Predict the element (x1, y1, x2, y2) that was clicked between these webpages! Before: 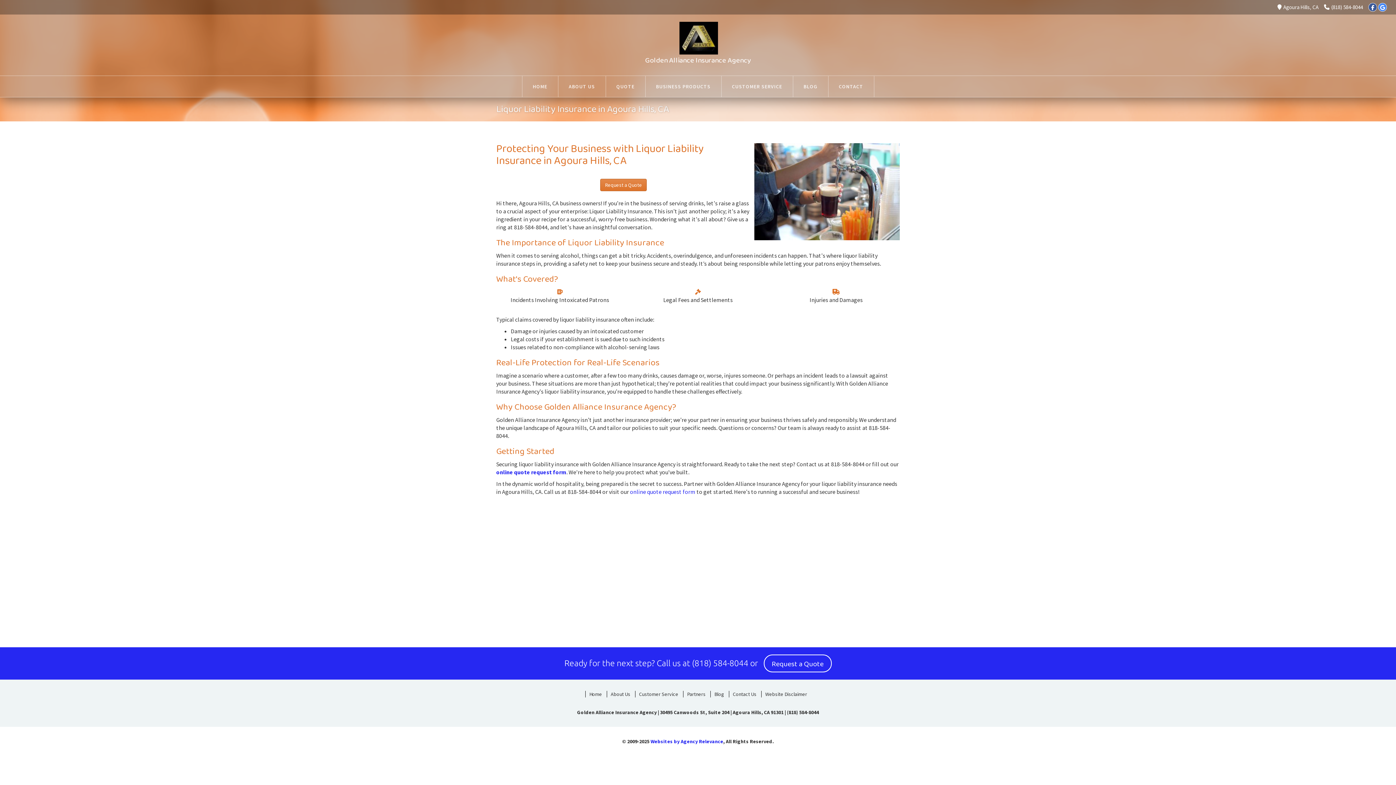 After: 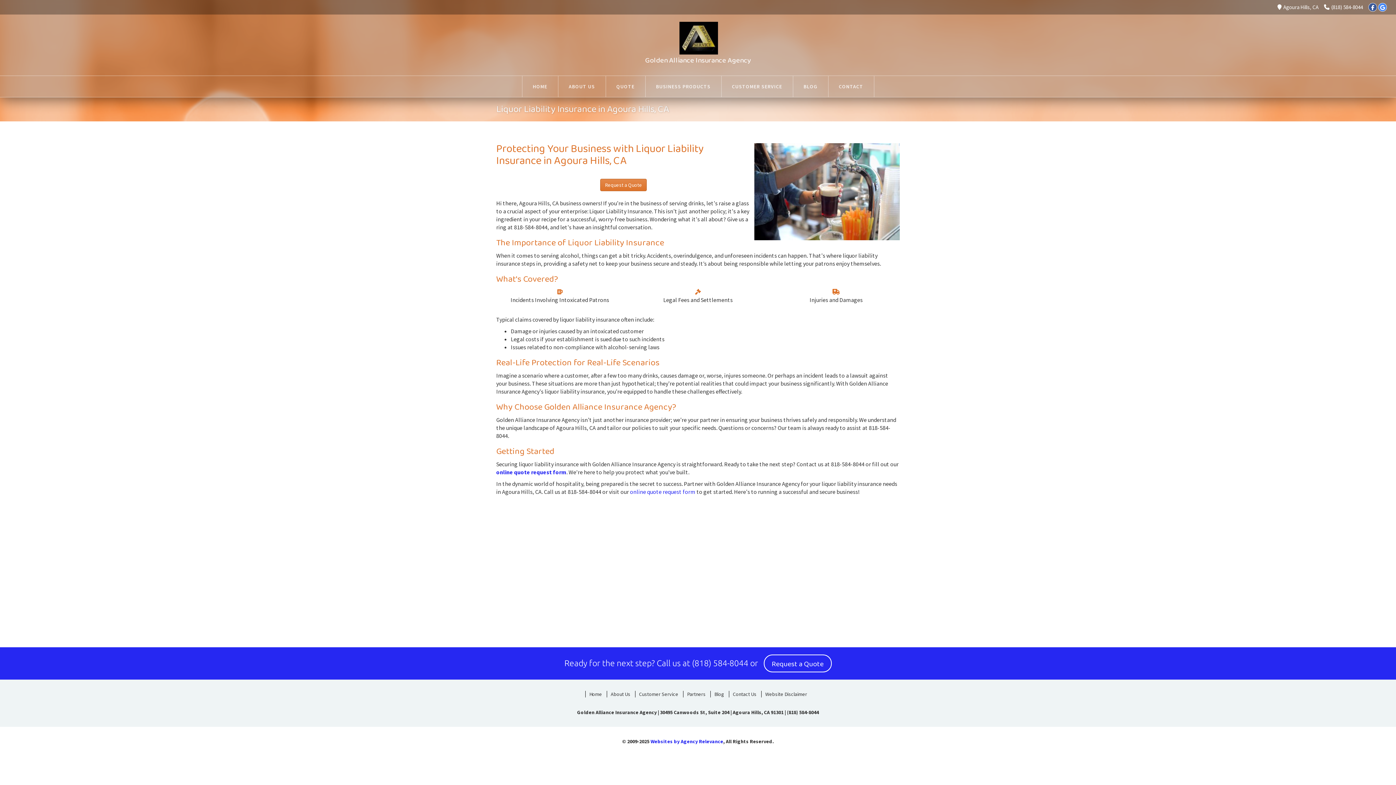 Action: label: (818) 584-8044 bbox: (1324, 3, 1363, 10)